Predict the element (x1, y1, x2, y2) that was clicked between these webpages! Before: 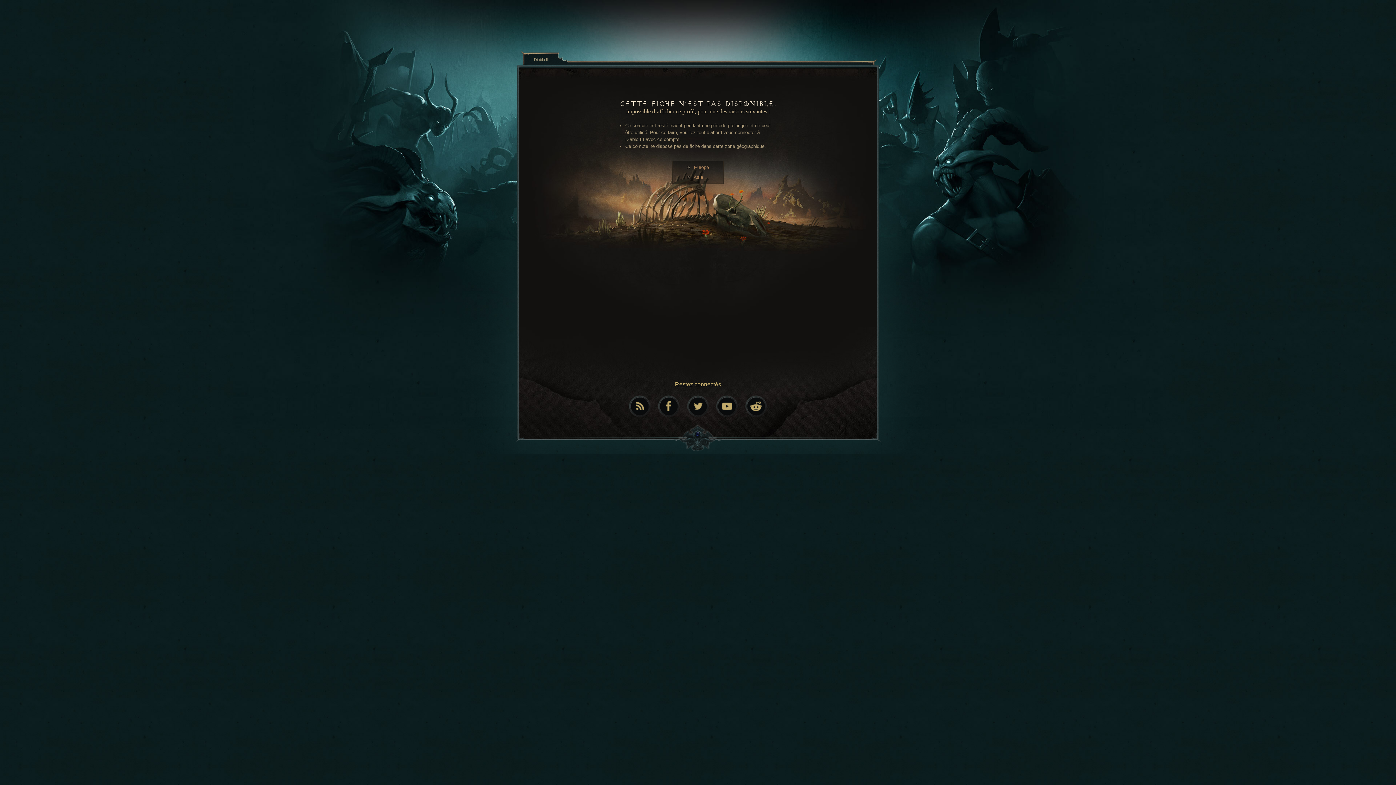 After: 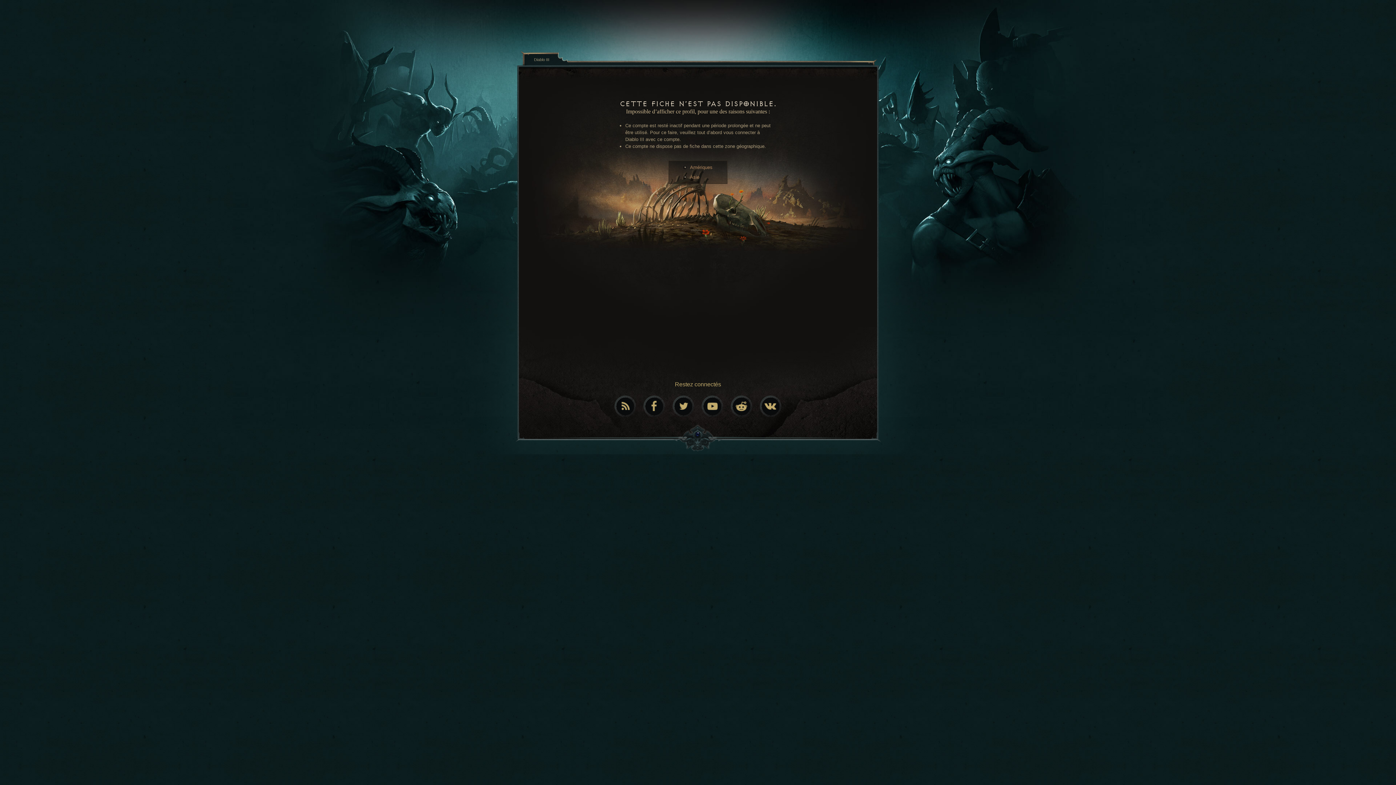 Action: bbox: (694, 164, 709, 170) label: Europe